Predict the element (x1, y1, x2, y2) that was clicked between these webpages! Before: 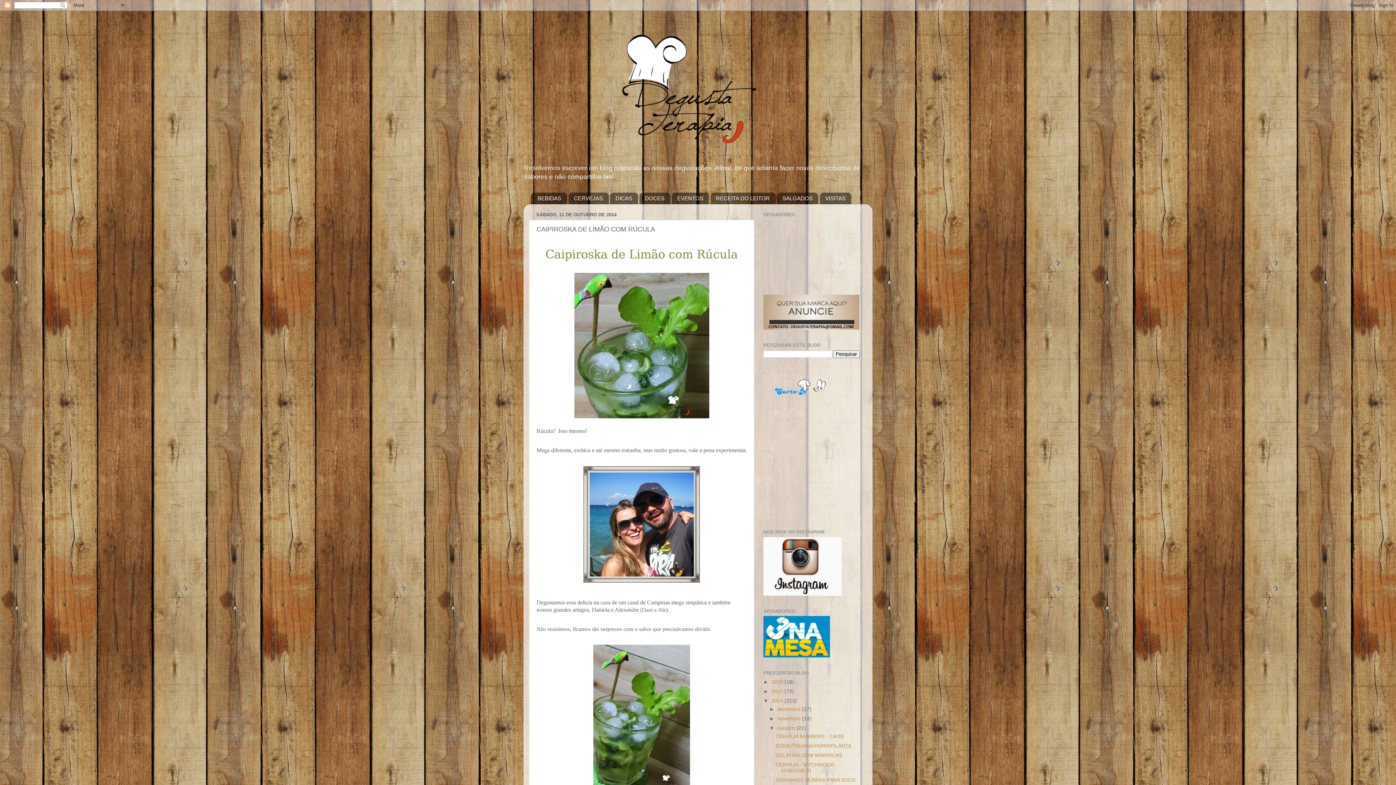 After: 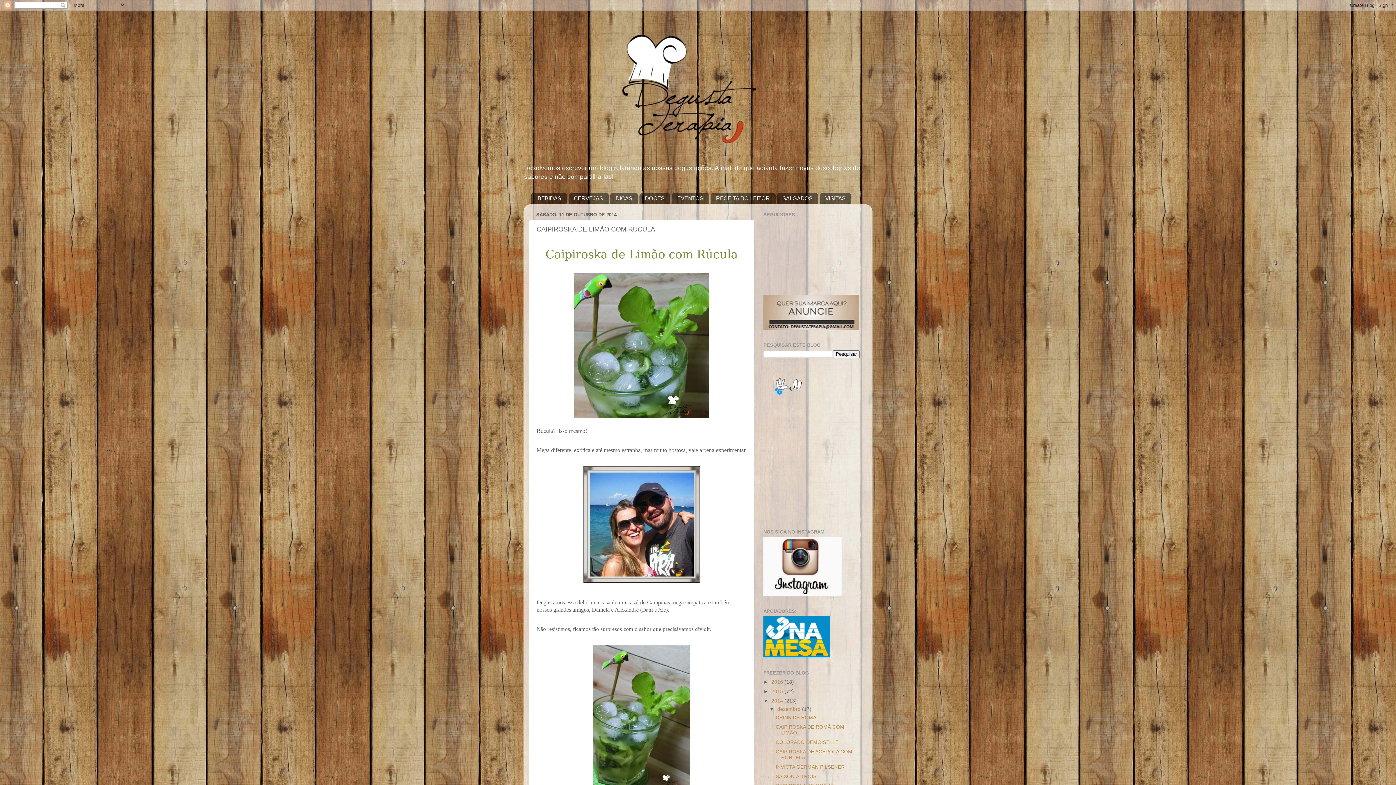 Action: label: ►   bbox: (769, 706, 777, 712)